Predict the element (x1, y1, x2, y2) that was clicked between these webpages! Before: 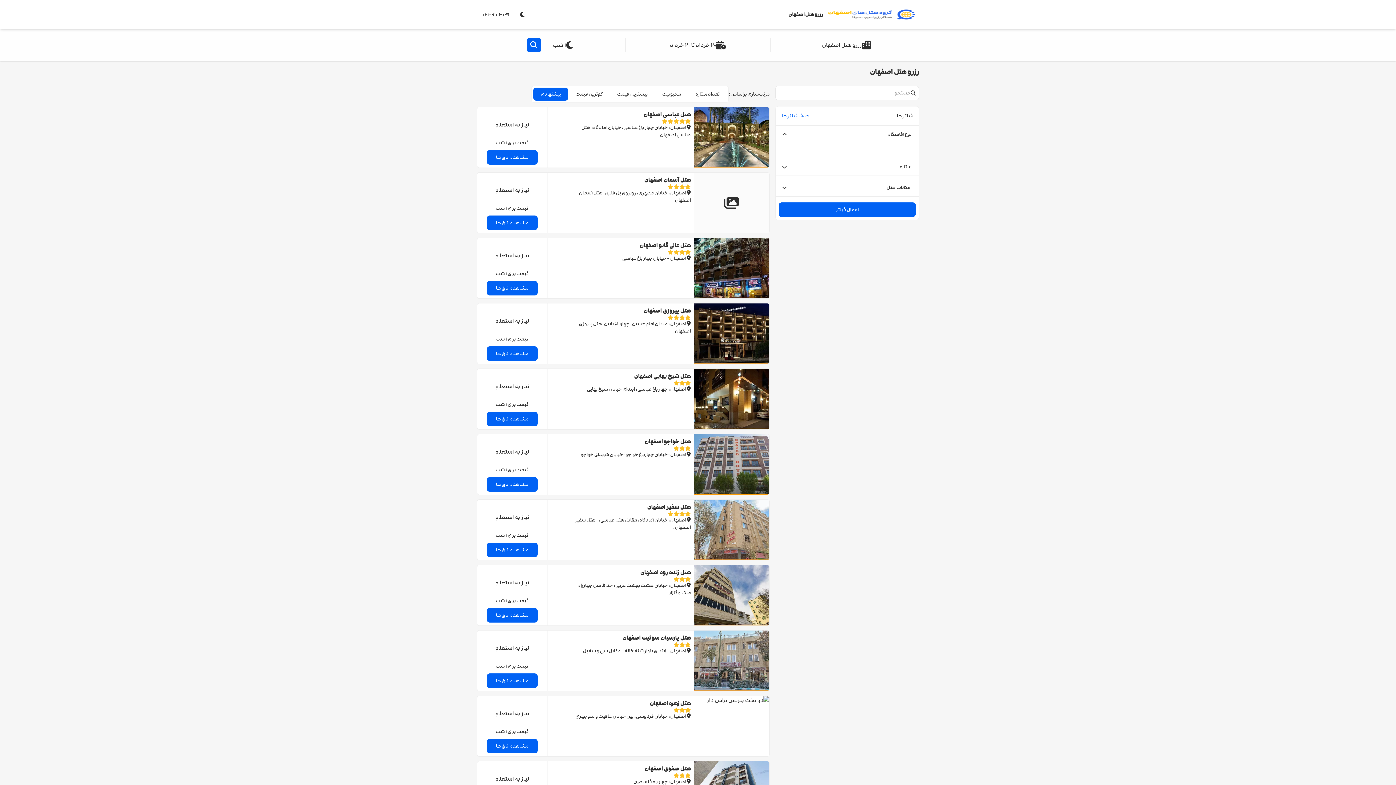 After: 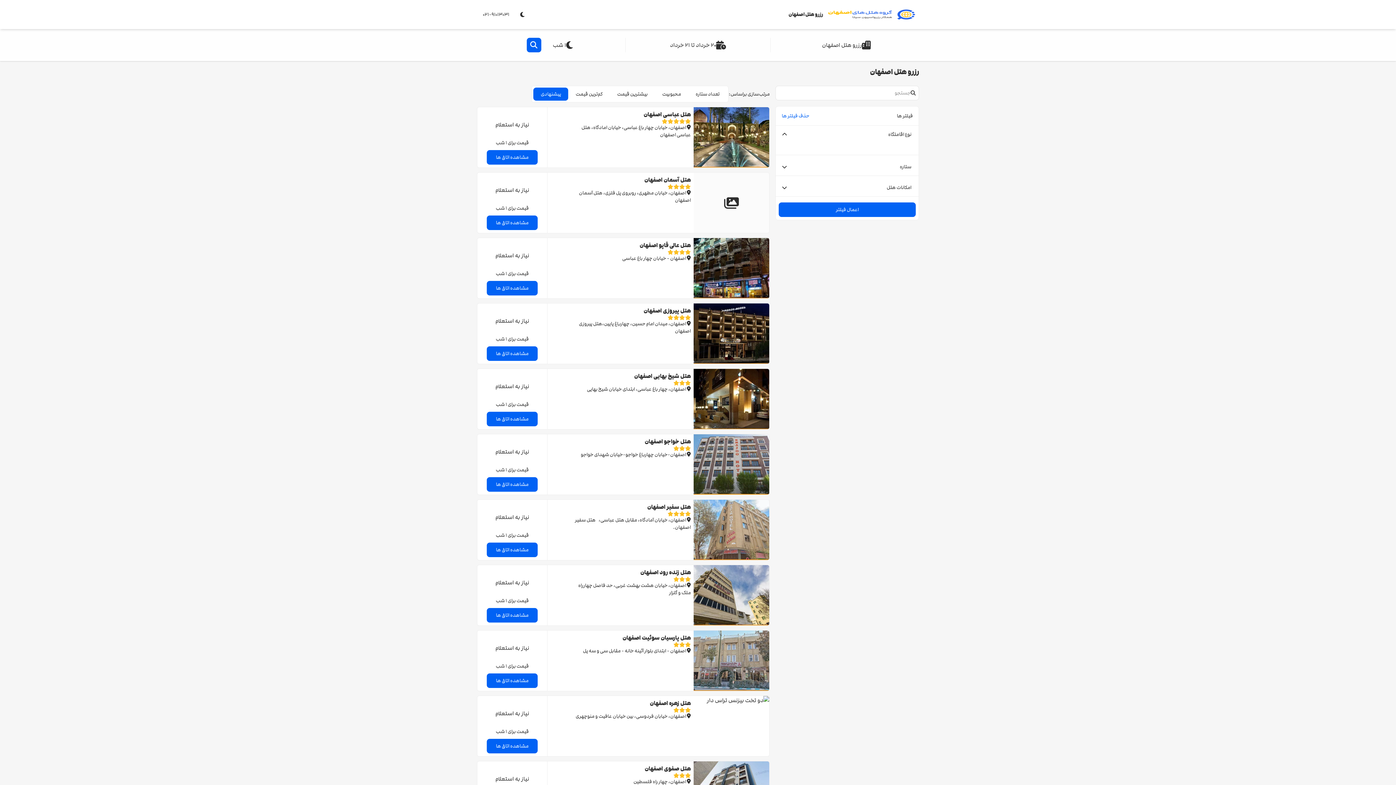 Action: bbox: (550, 110, 691, 118) label: هتل عباسی اصفهان